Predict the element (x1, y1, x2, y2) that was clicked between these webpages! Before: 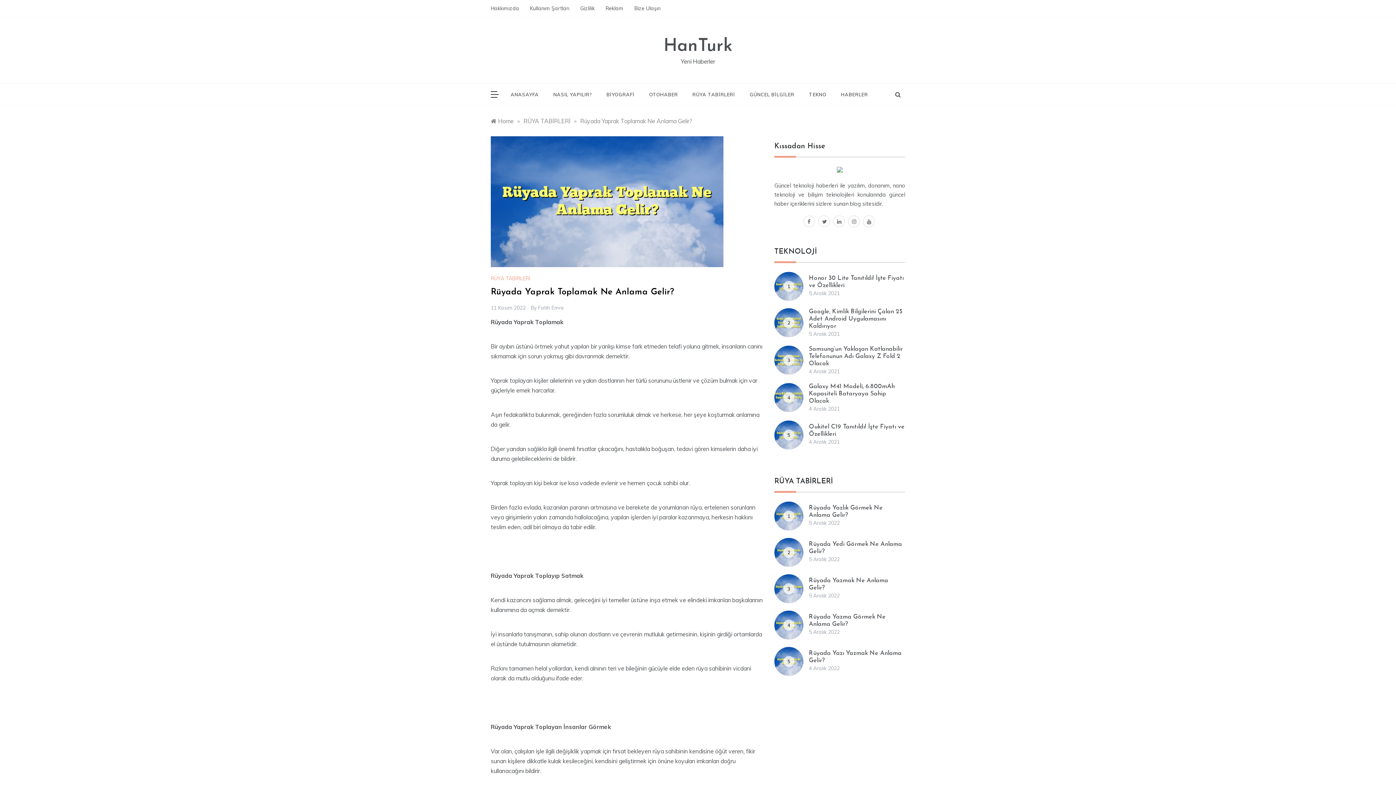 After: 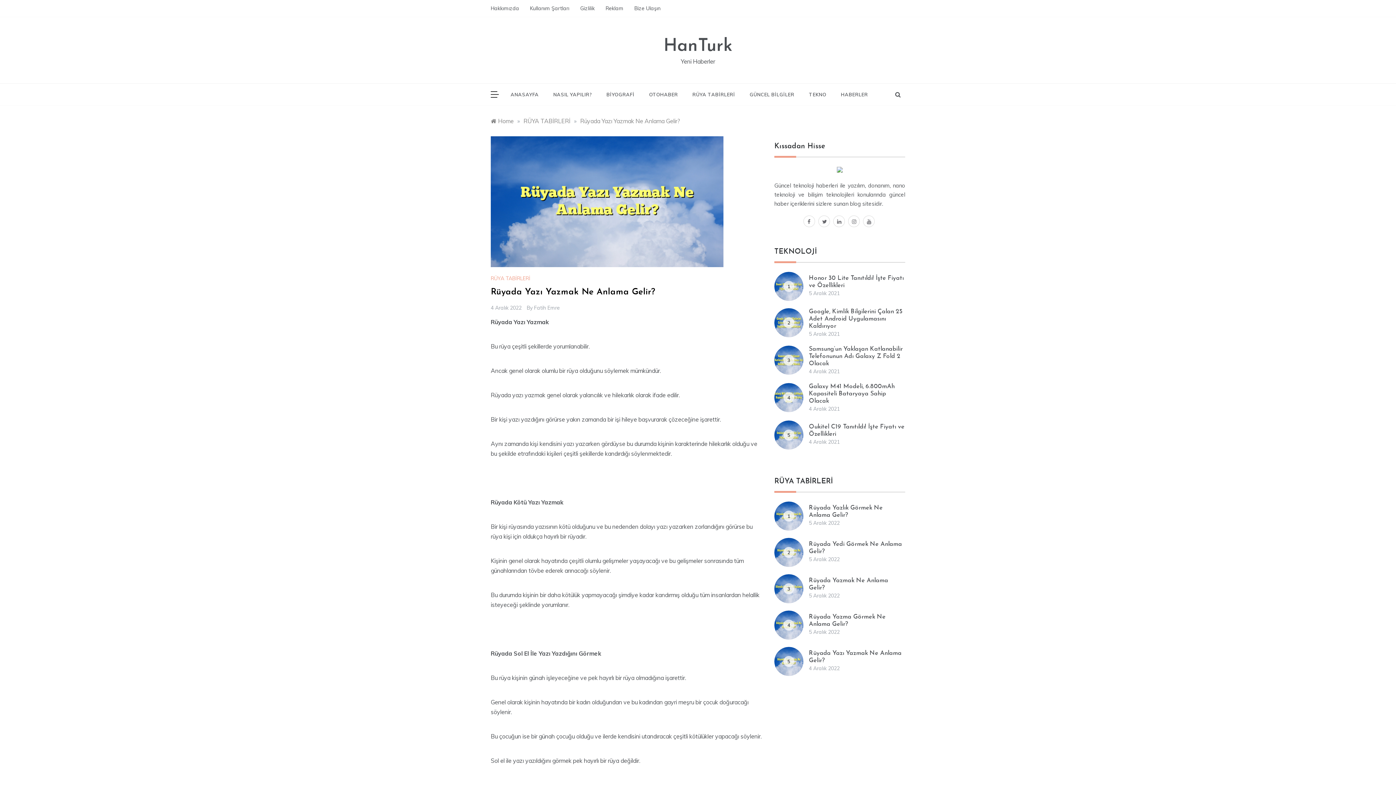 Action: label: 4 Aralık 2022 bbox: (809, 665, 840, 672)